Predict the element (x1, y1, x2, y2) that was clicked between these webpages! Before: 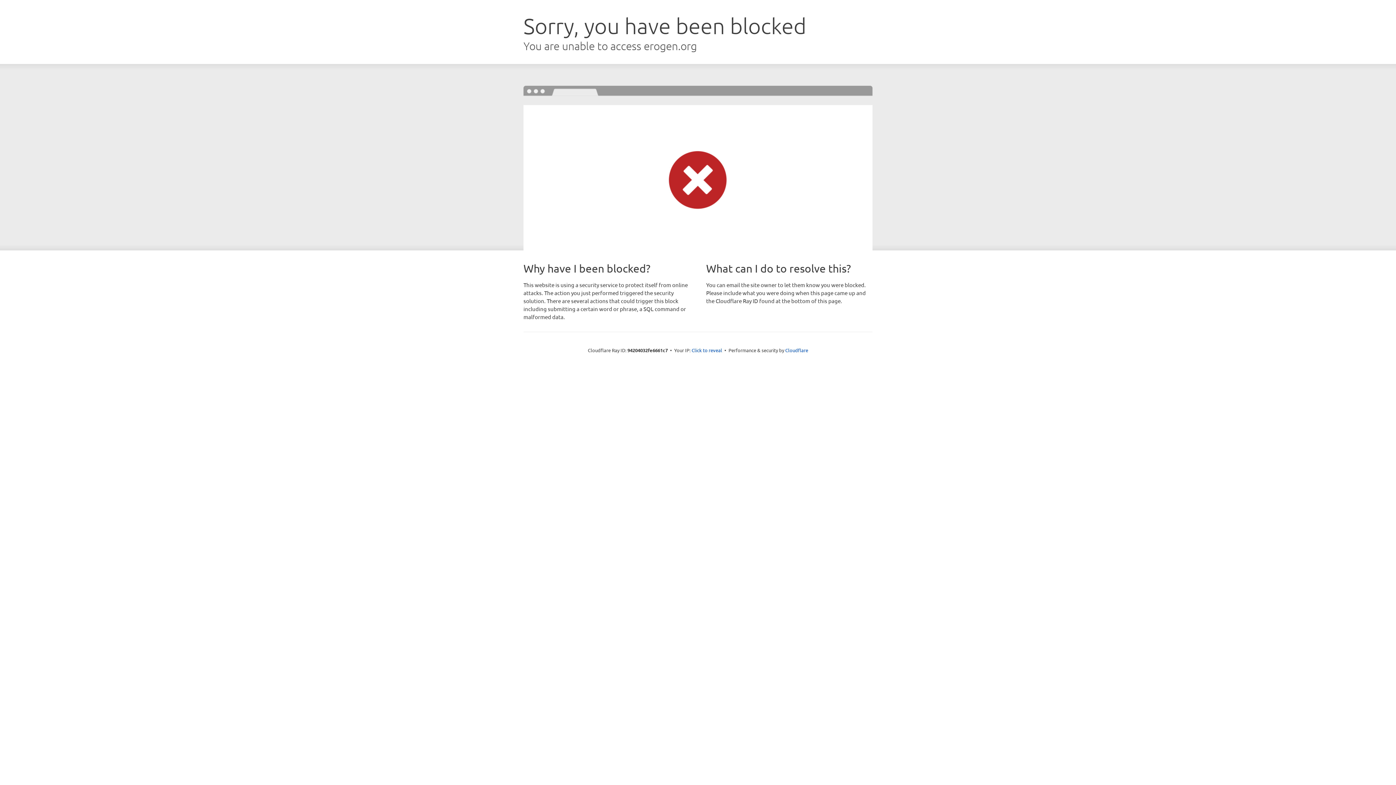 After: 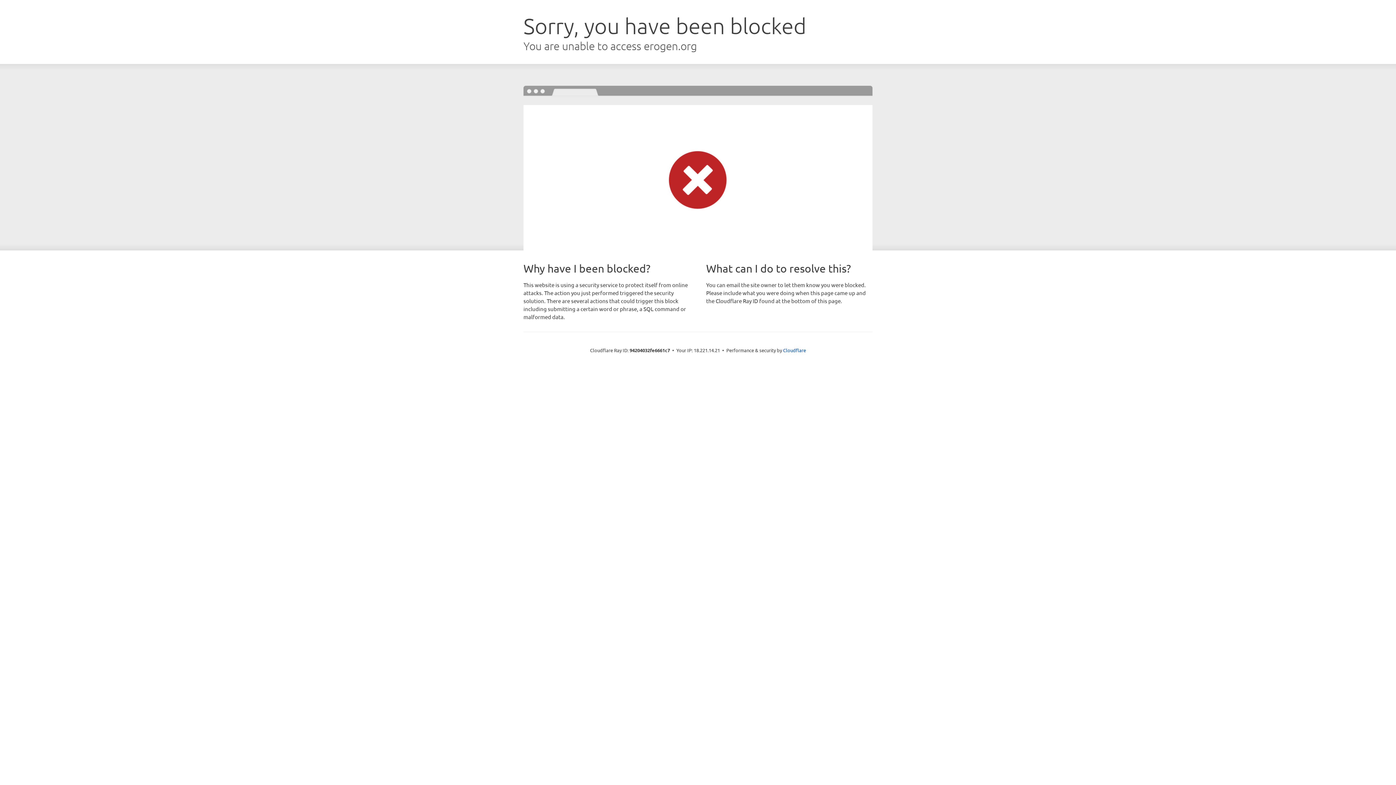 Action: label: Click to reveal bbox: (691, 346, 722, 353)